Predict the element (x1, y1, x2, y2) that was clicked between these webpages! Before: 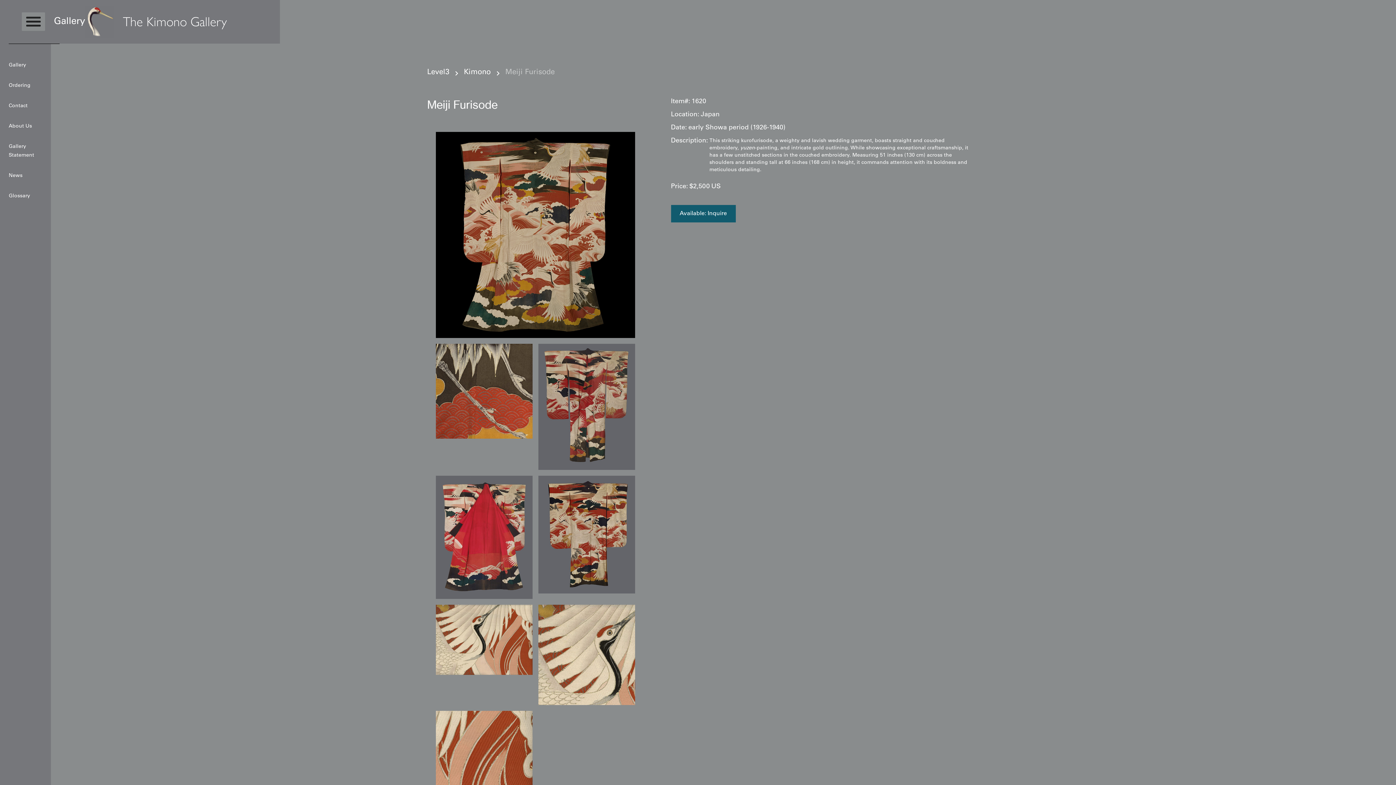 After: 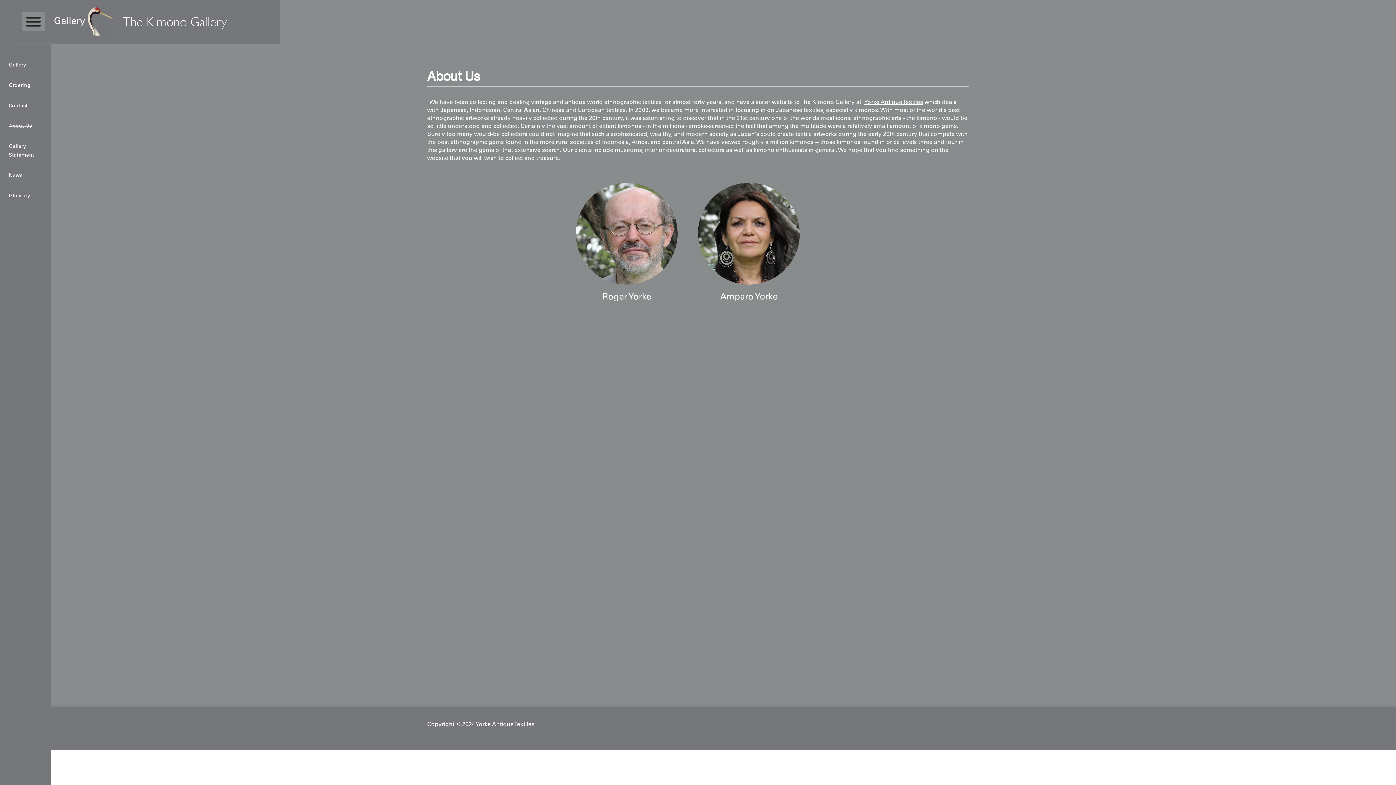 Action: bbox: (8, 122, 32, 130) label: About Us